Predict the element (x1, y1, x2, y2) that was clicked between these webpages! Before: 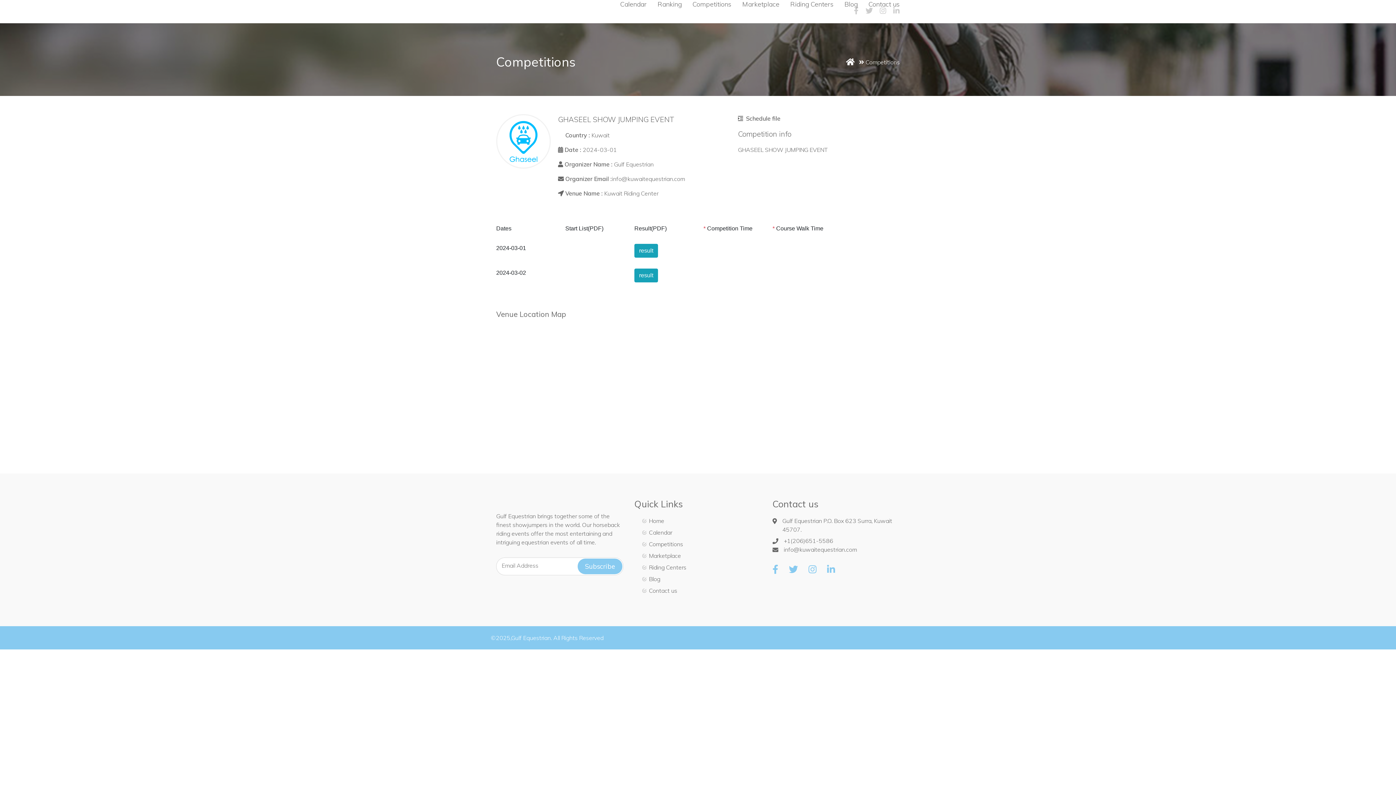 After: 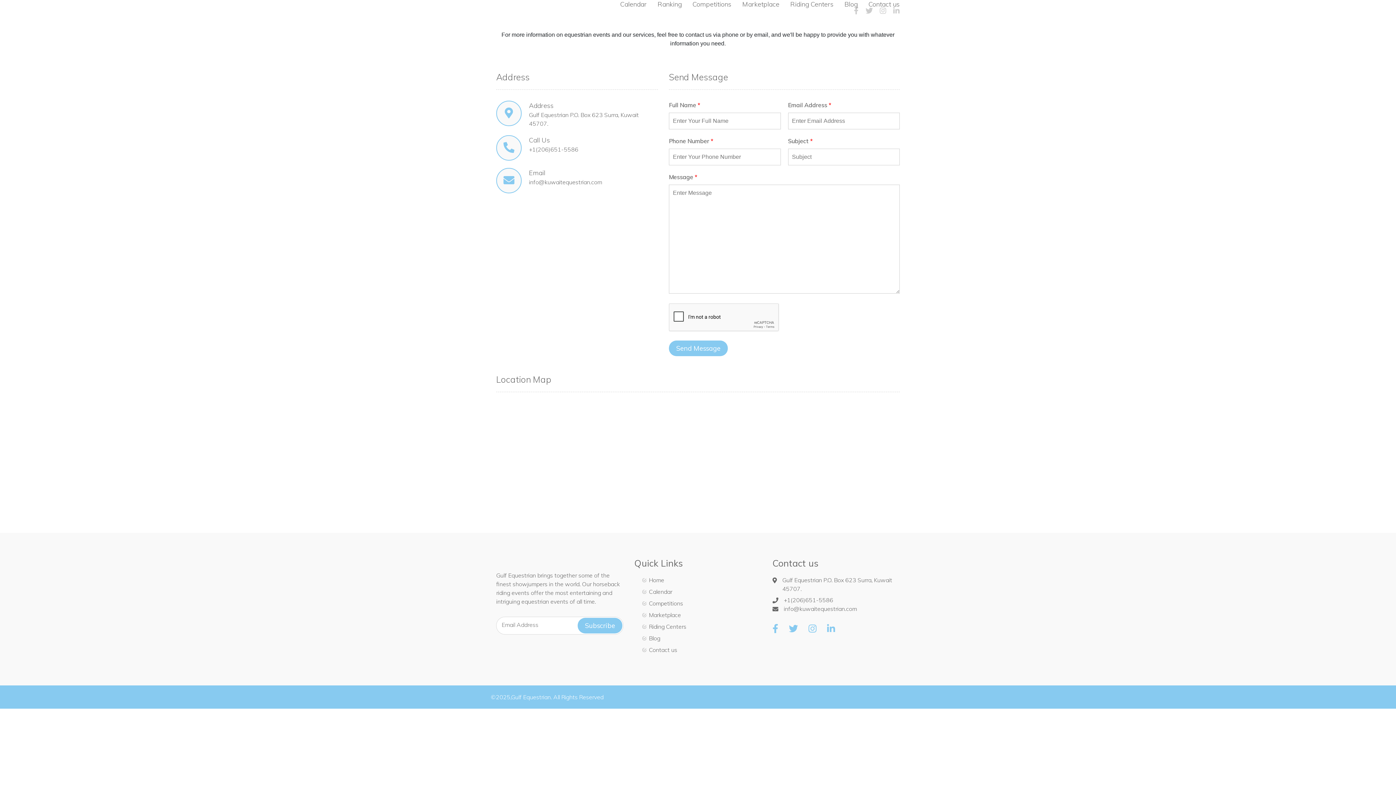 Action: label: Contact us bbox: (863, -4, 900, 12)